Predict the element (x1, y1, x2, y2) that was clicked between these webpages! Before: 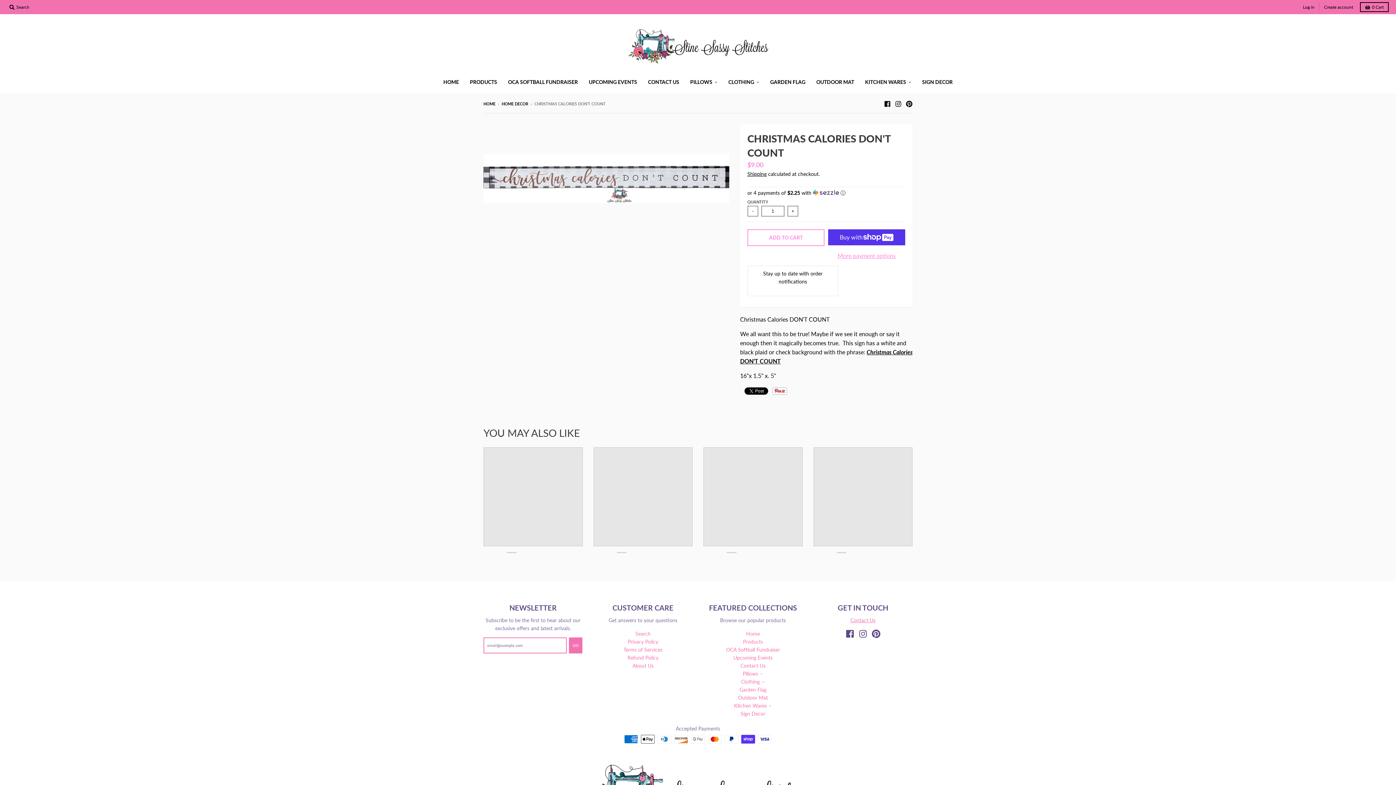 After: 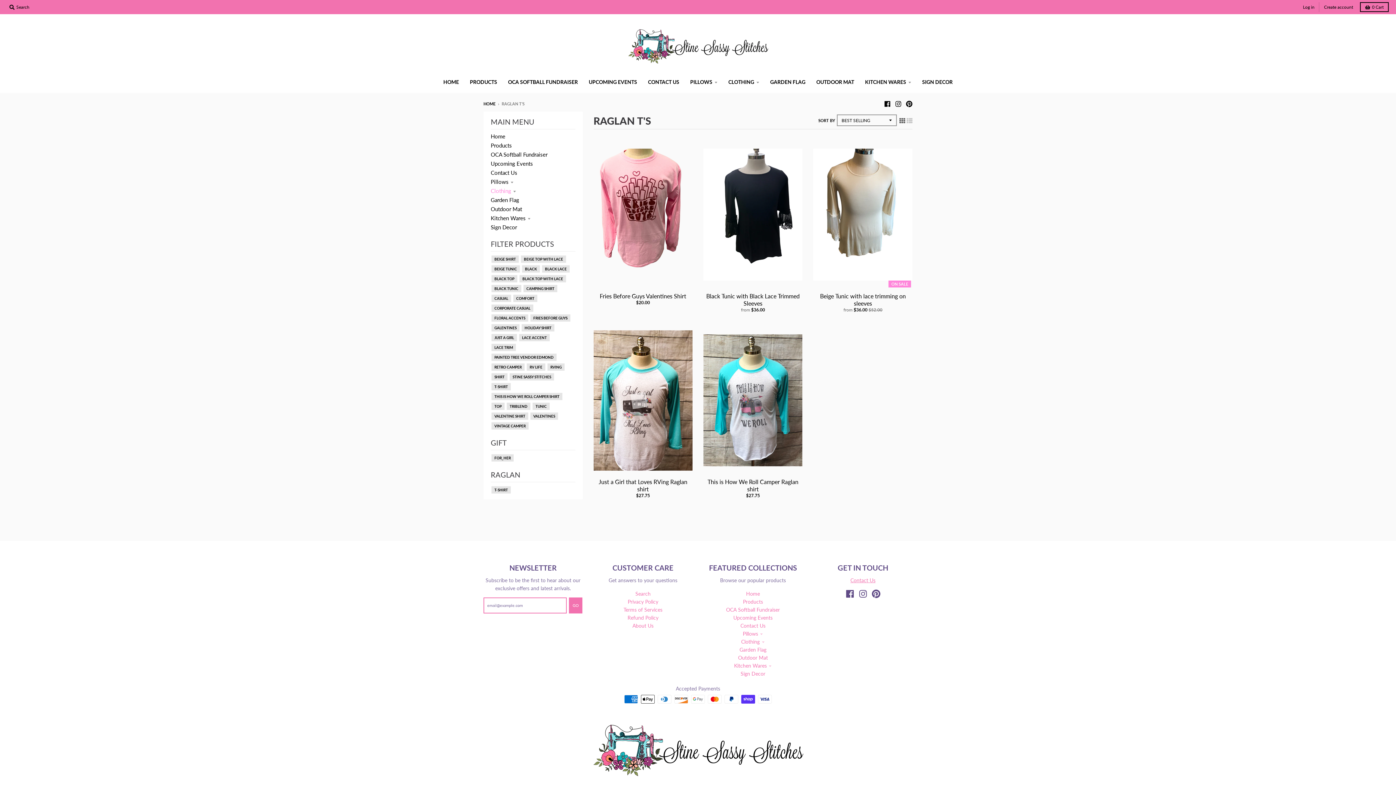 Action: label: CLOTHING bbox: (723, 75, 764, 88)